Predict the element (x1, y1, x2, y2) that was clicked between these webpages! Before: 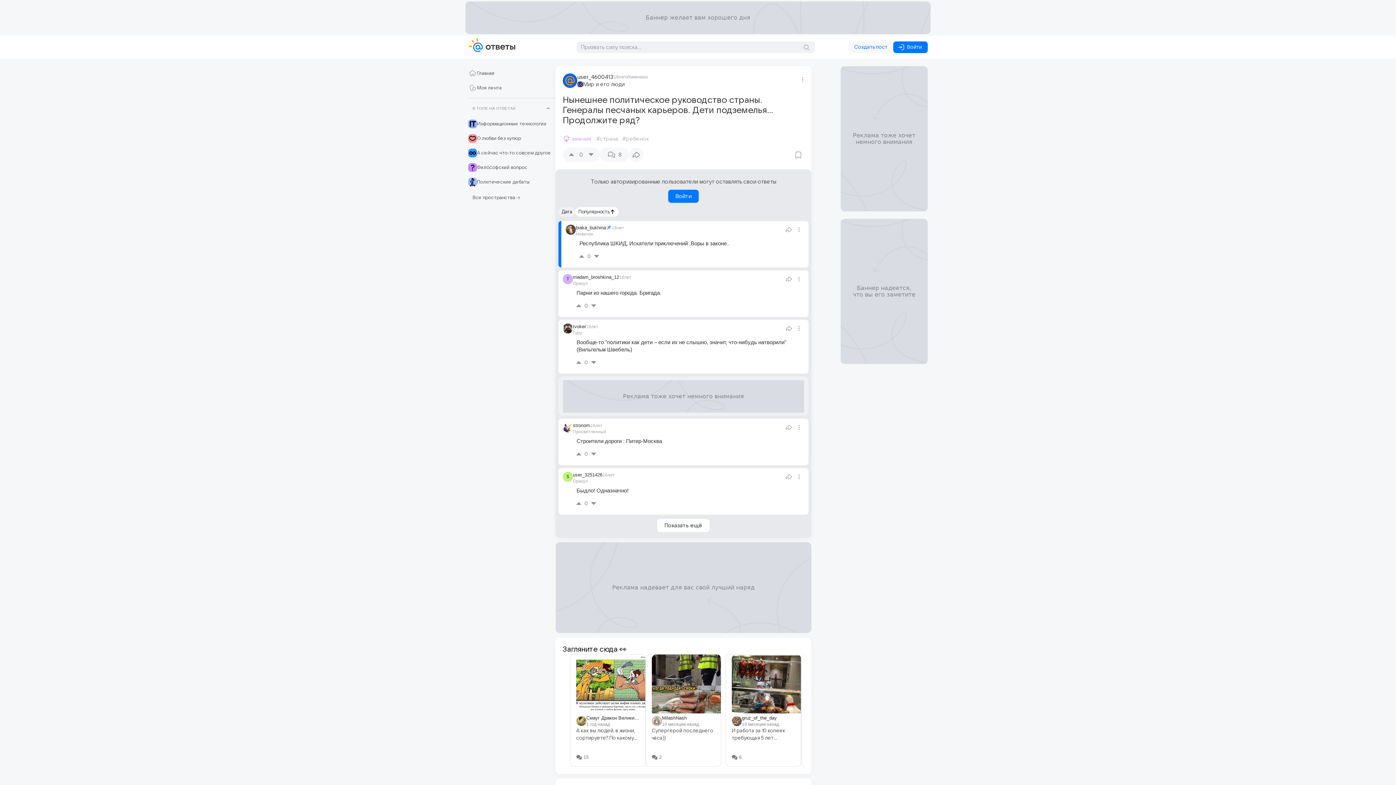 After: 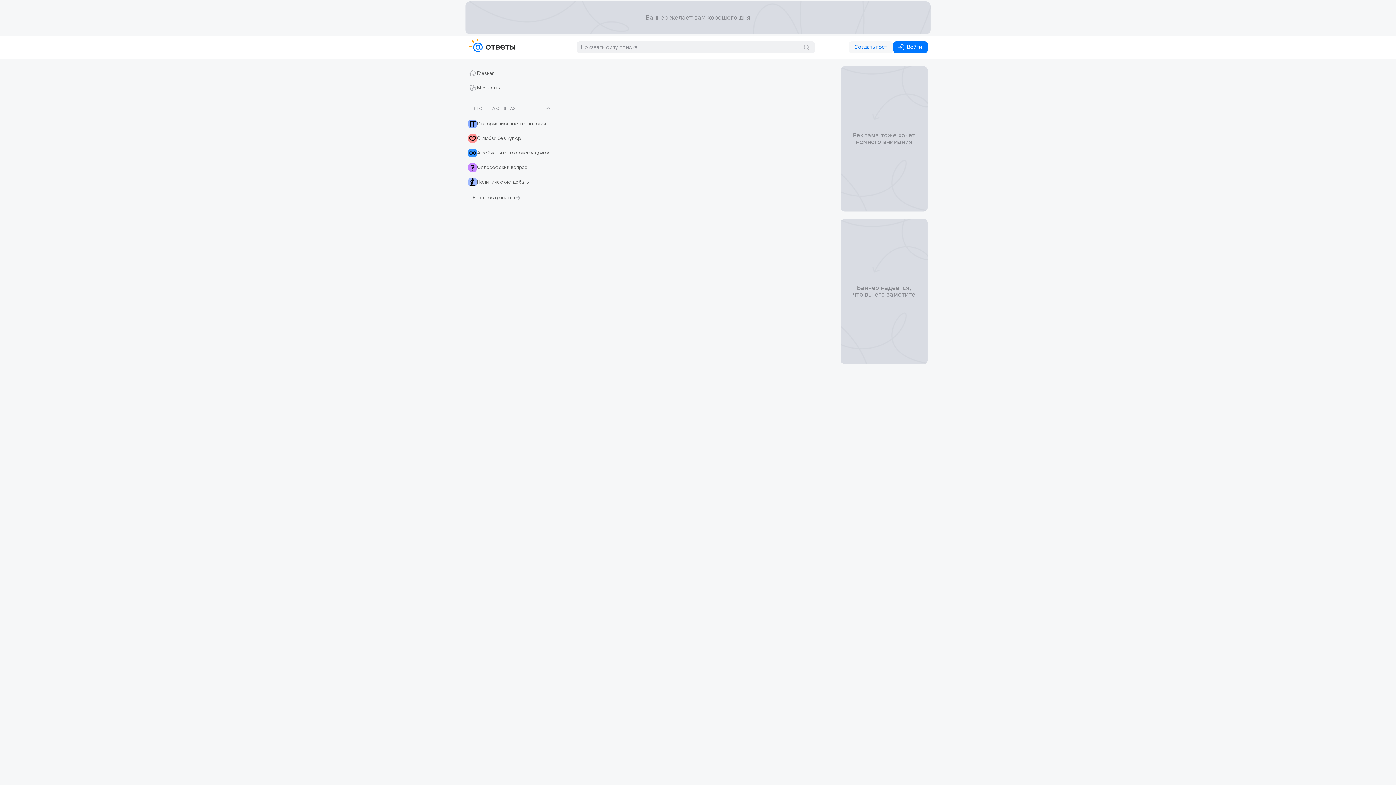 Action: label: gruz_of_the_day bbox: (742, 715, 777, 721)